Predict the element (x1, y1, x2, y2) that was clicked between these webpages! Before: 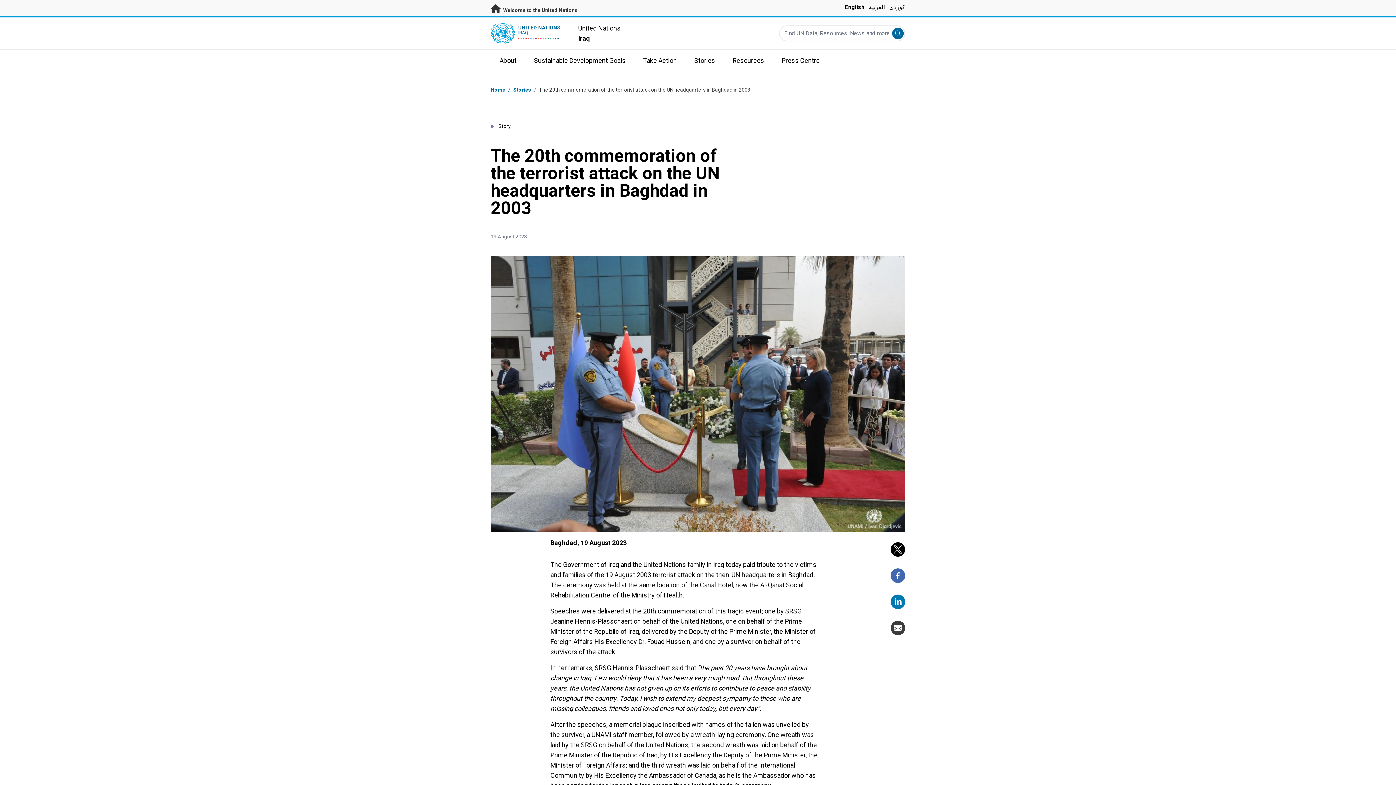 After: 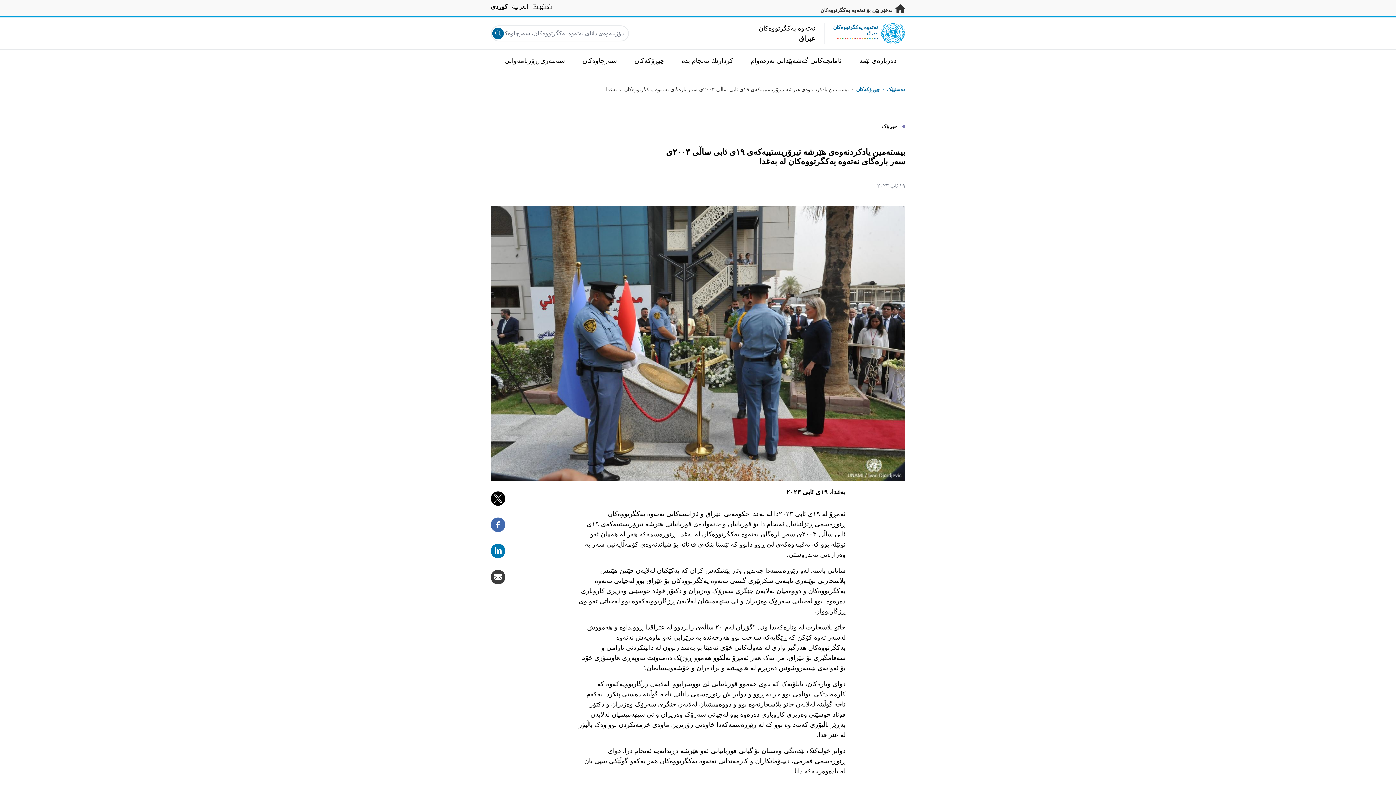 Action: bbox: (889, 3, 905, 10) label: کوردی